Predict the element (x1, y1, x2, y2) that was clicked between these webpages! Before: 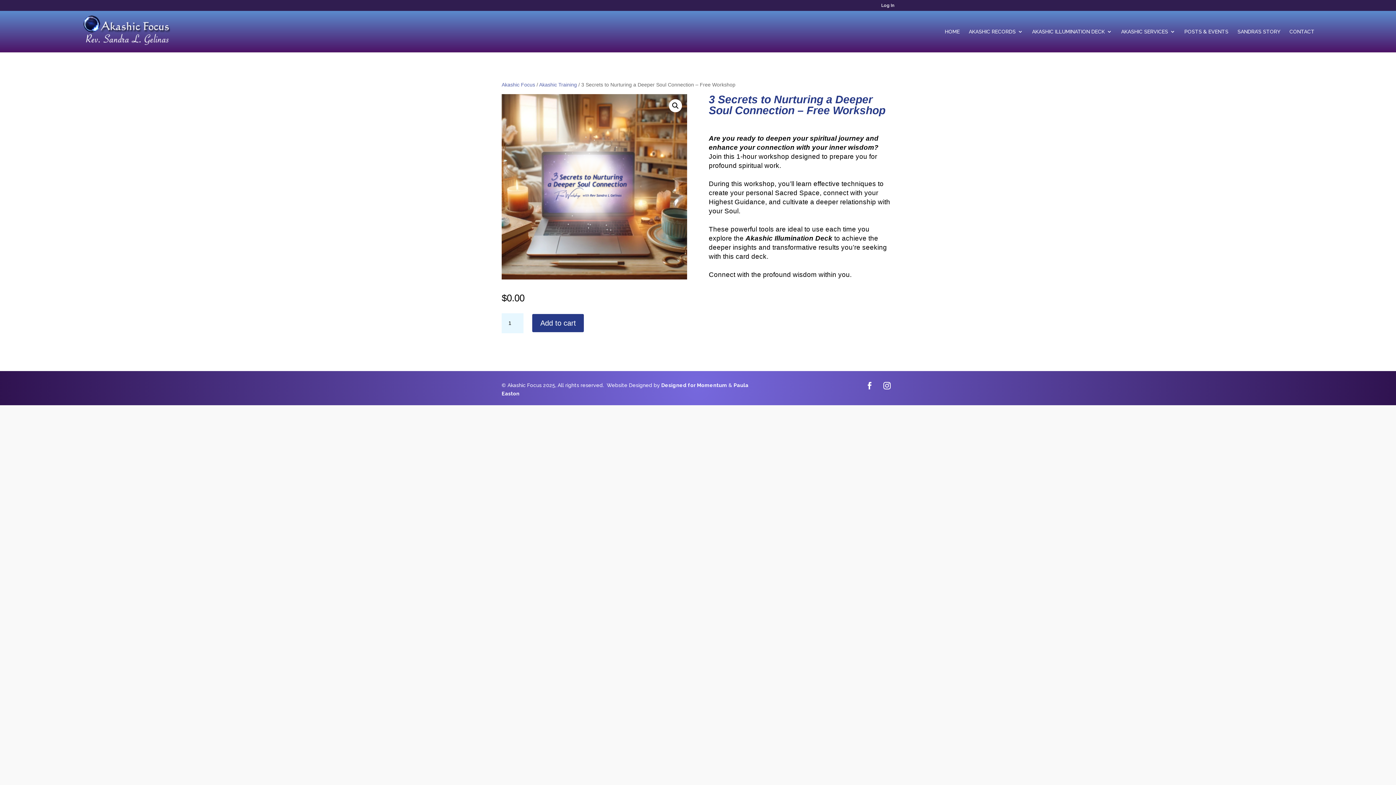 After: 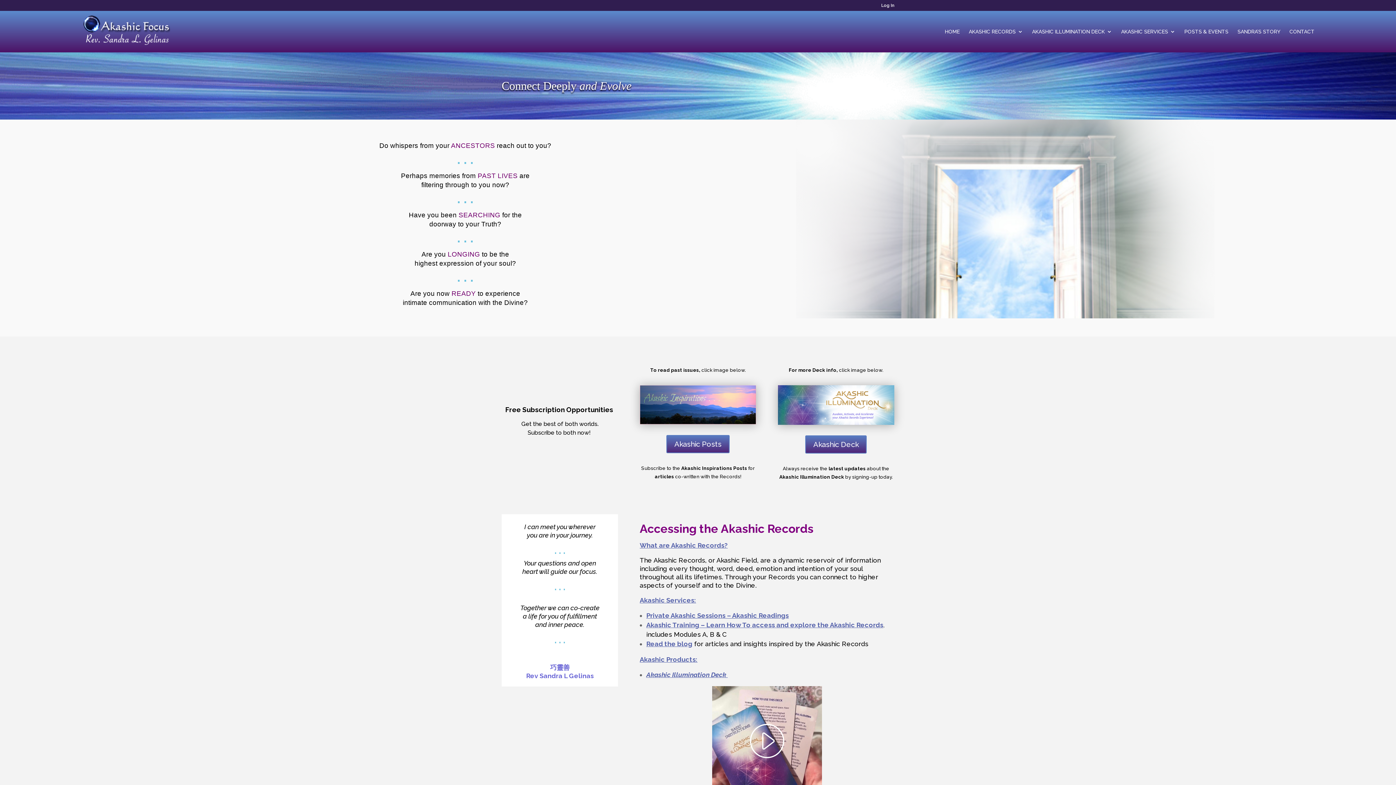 Action: bbox: (945, 29, 960, 52) label: HOME